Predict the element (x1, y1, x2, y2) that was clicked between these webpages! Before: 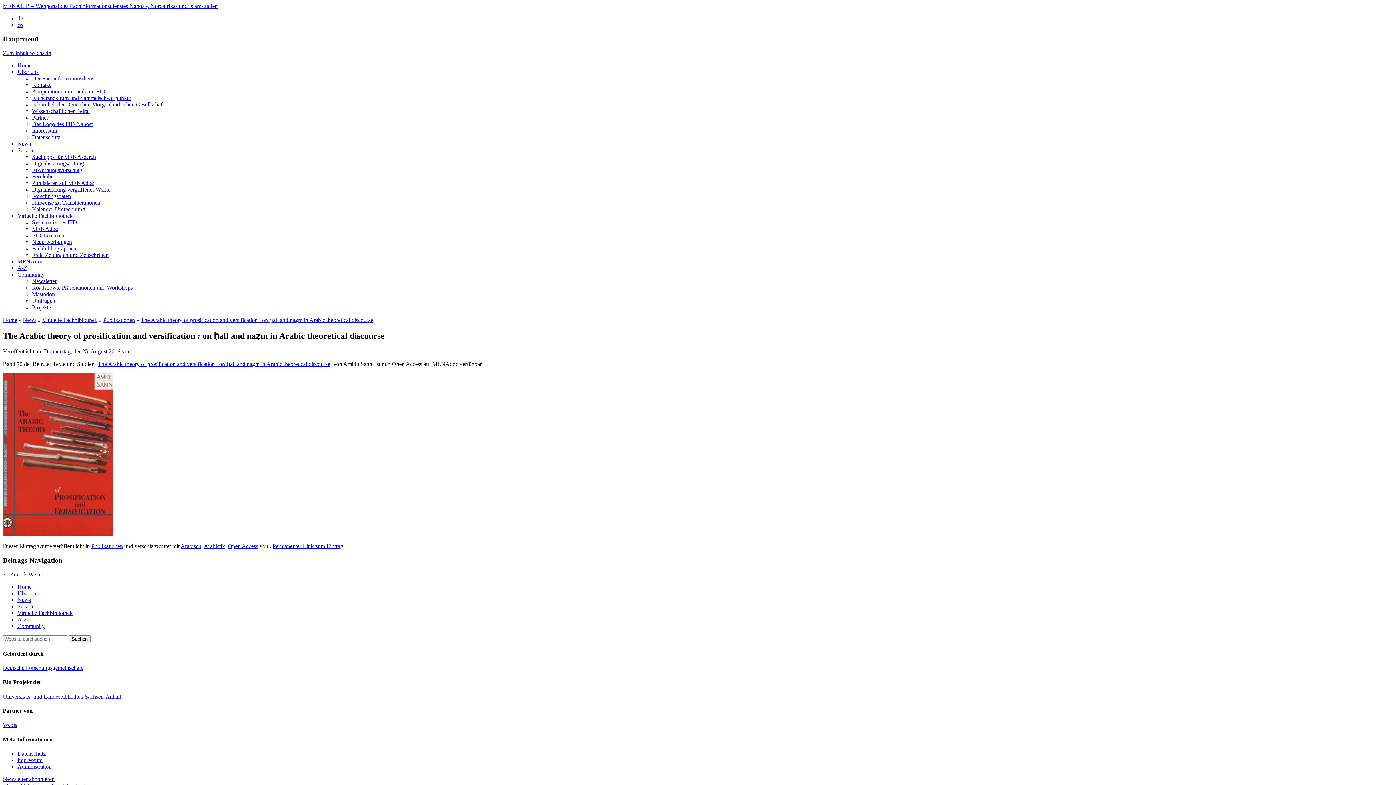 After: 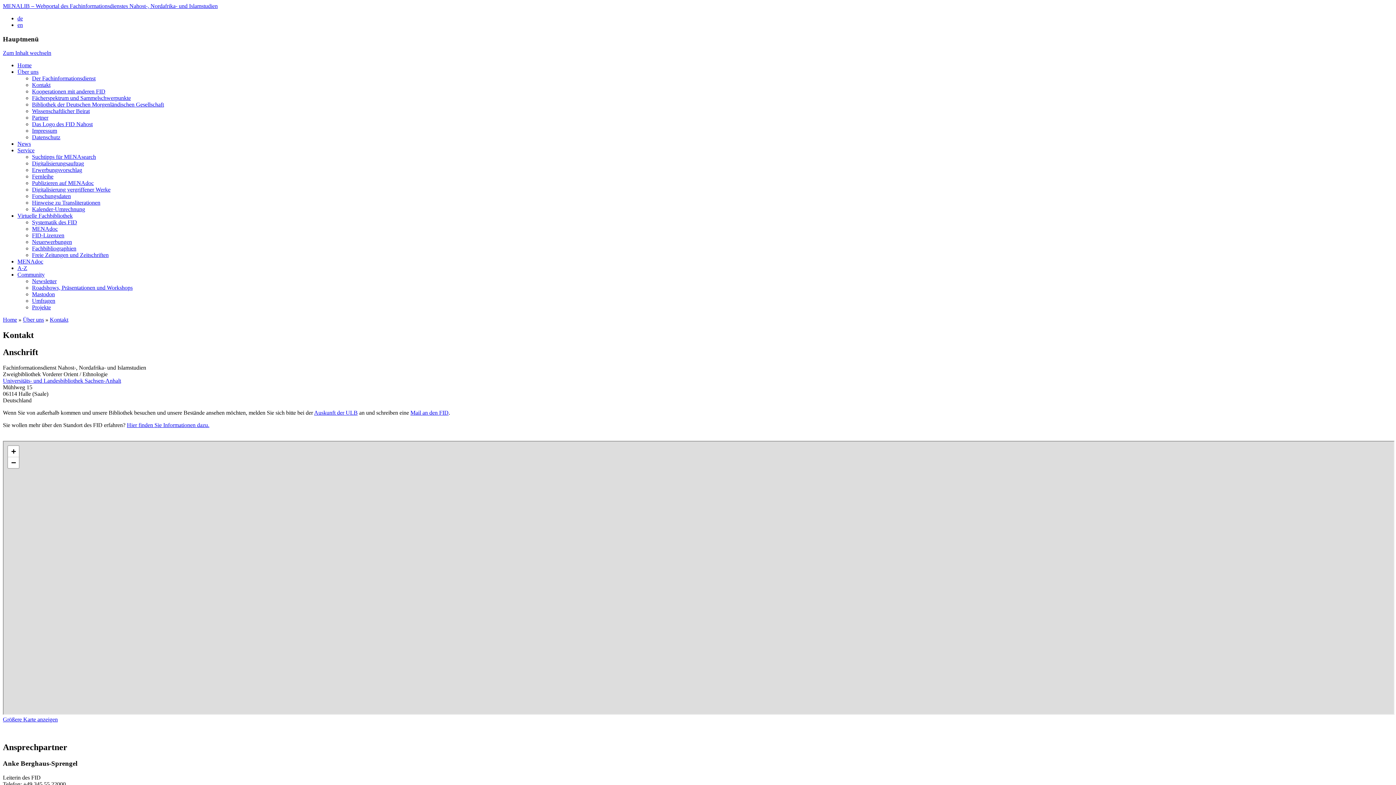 Action: bbox: (32, 81, 50, 88) label: Kontakt